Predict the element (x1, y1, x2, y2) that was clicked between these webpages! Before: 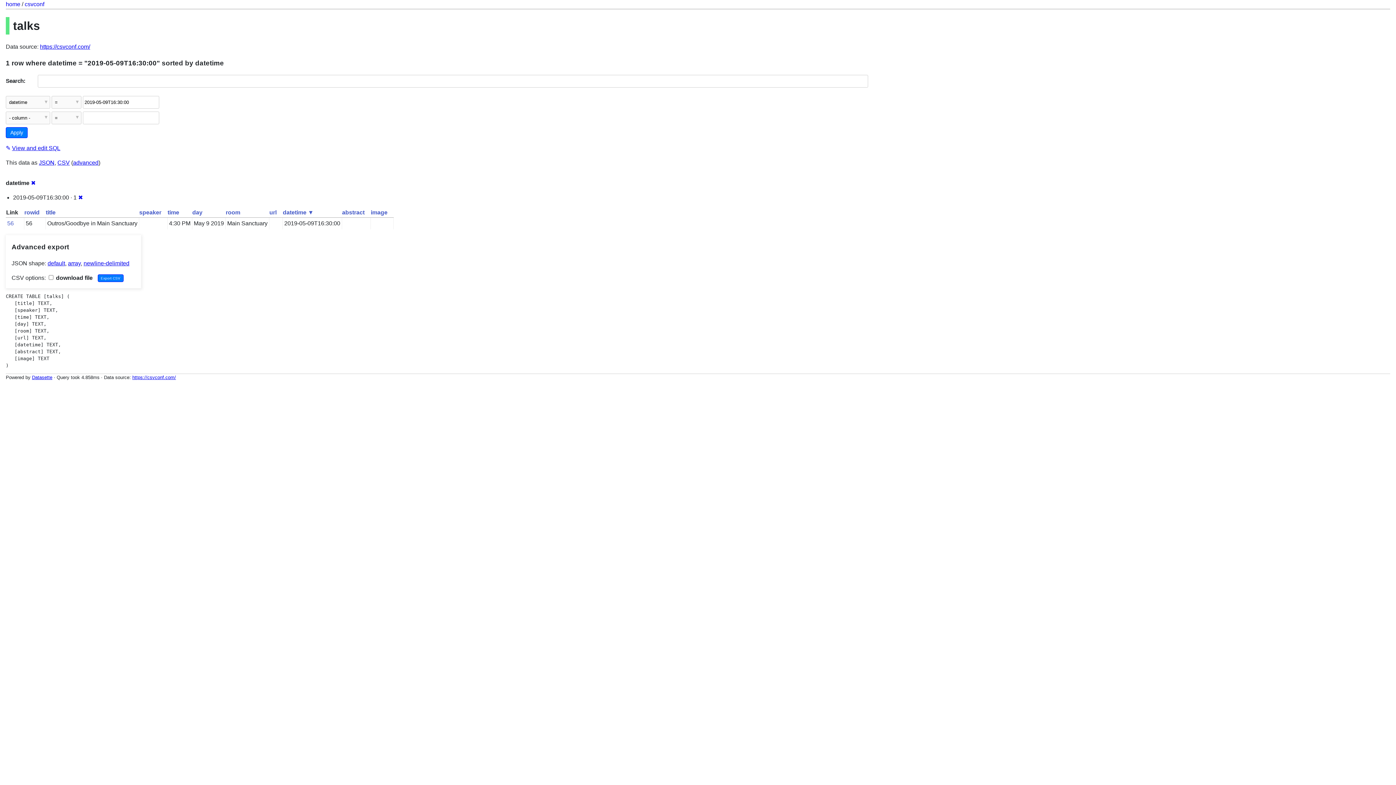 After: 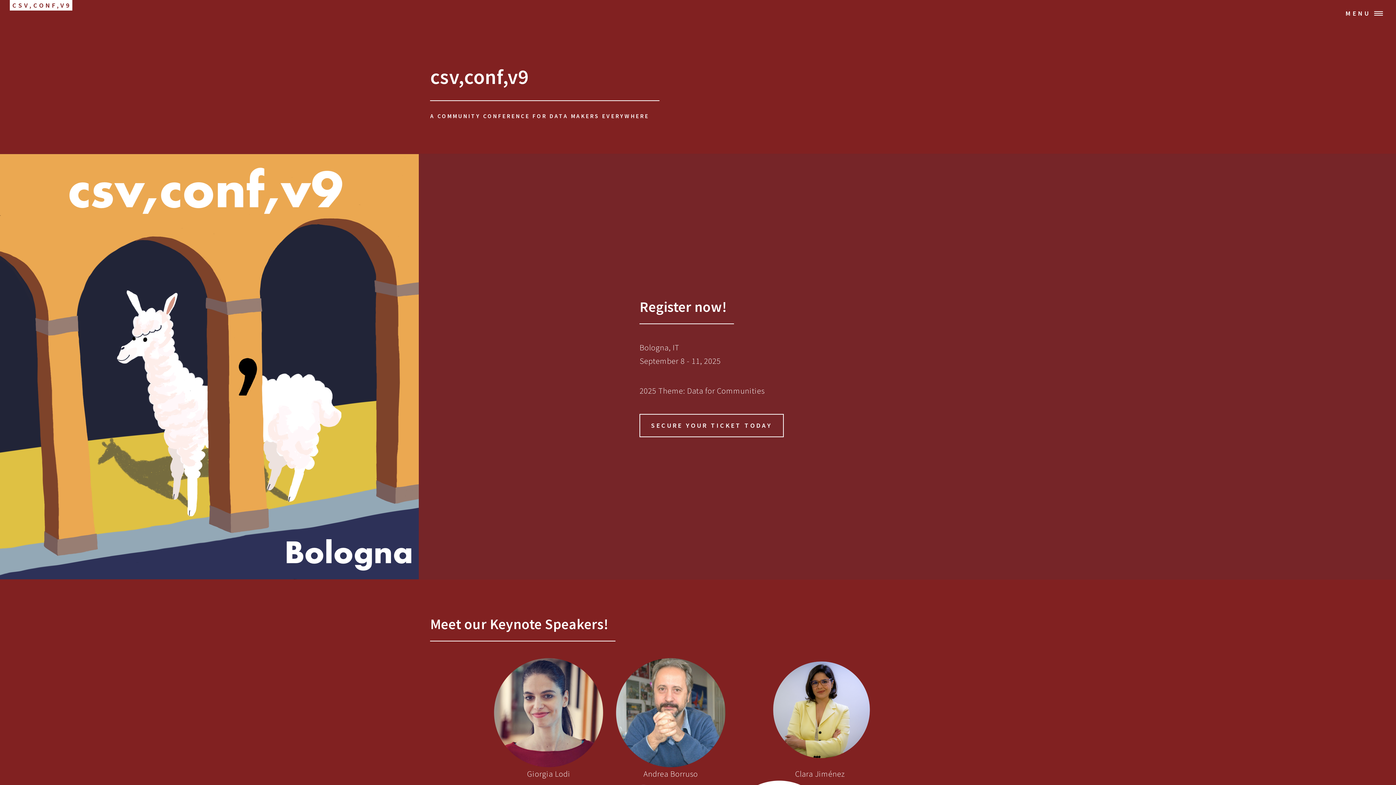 Action: bbox: (40, 43, 90, 49) label: https://csvconf.com/